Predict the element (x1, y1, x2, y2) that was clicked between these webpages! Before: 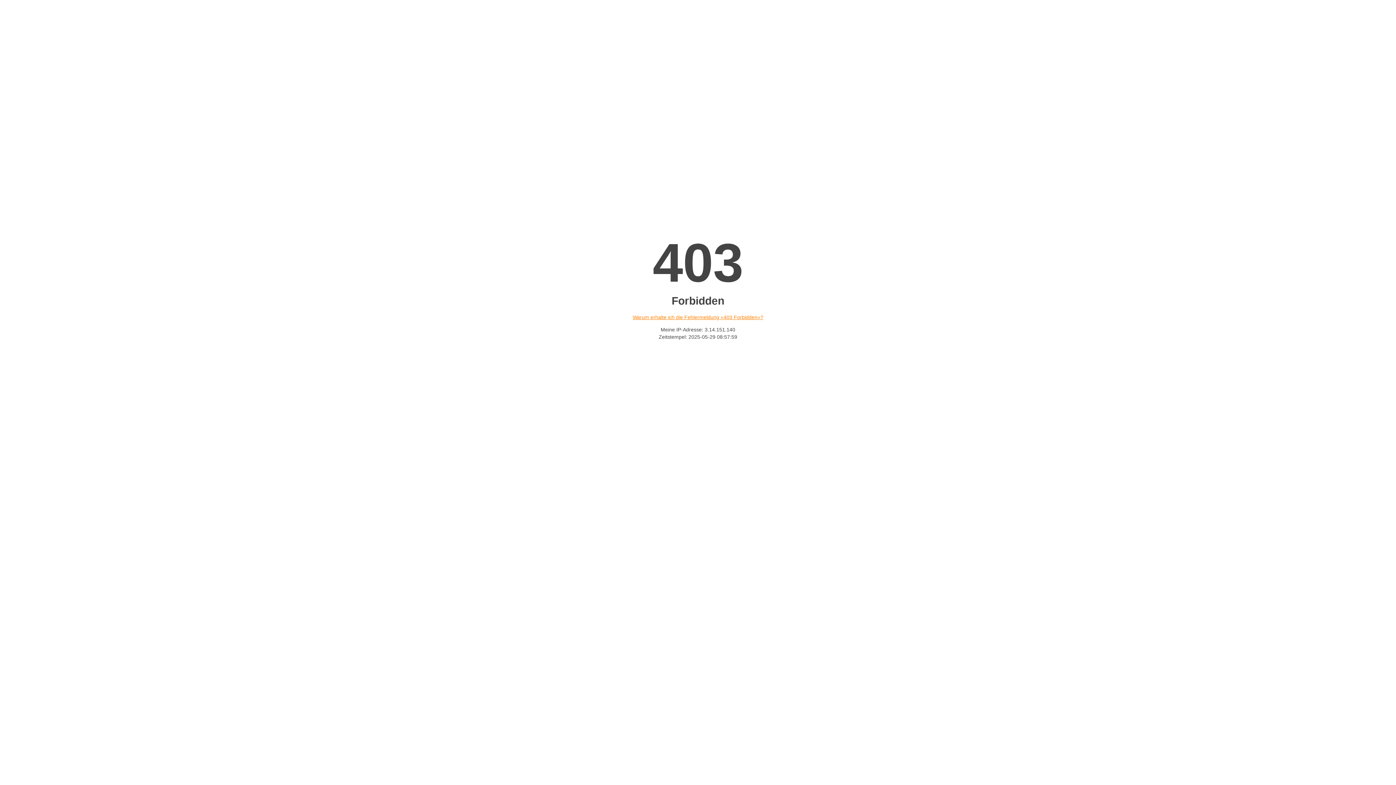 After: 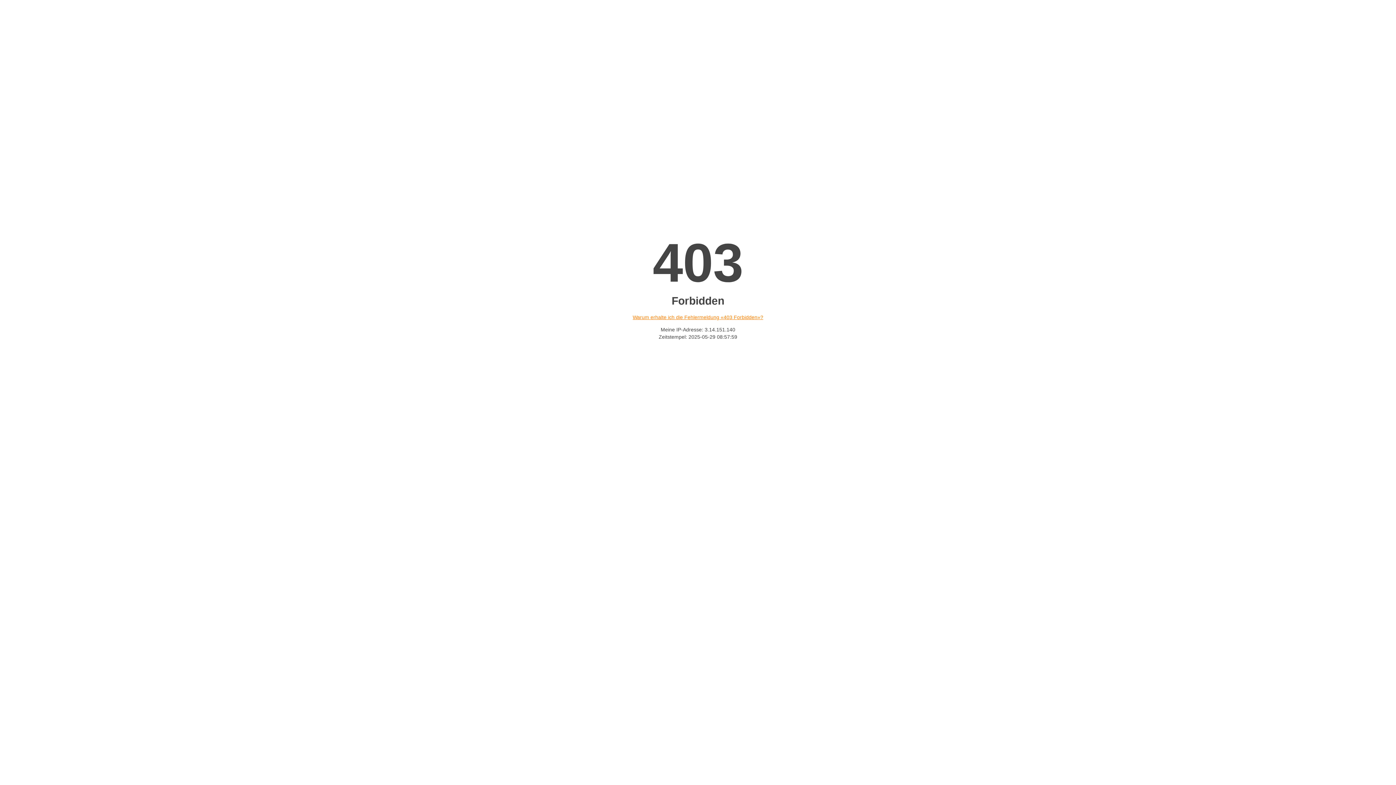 Action: label: Warum erhalte ich die Fehlermeldung «403 Forbidden»? bbox: (632, 314, 763, 320)